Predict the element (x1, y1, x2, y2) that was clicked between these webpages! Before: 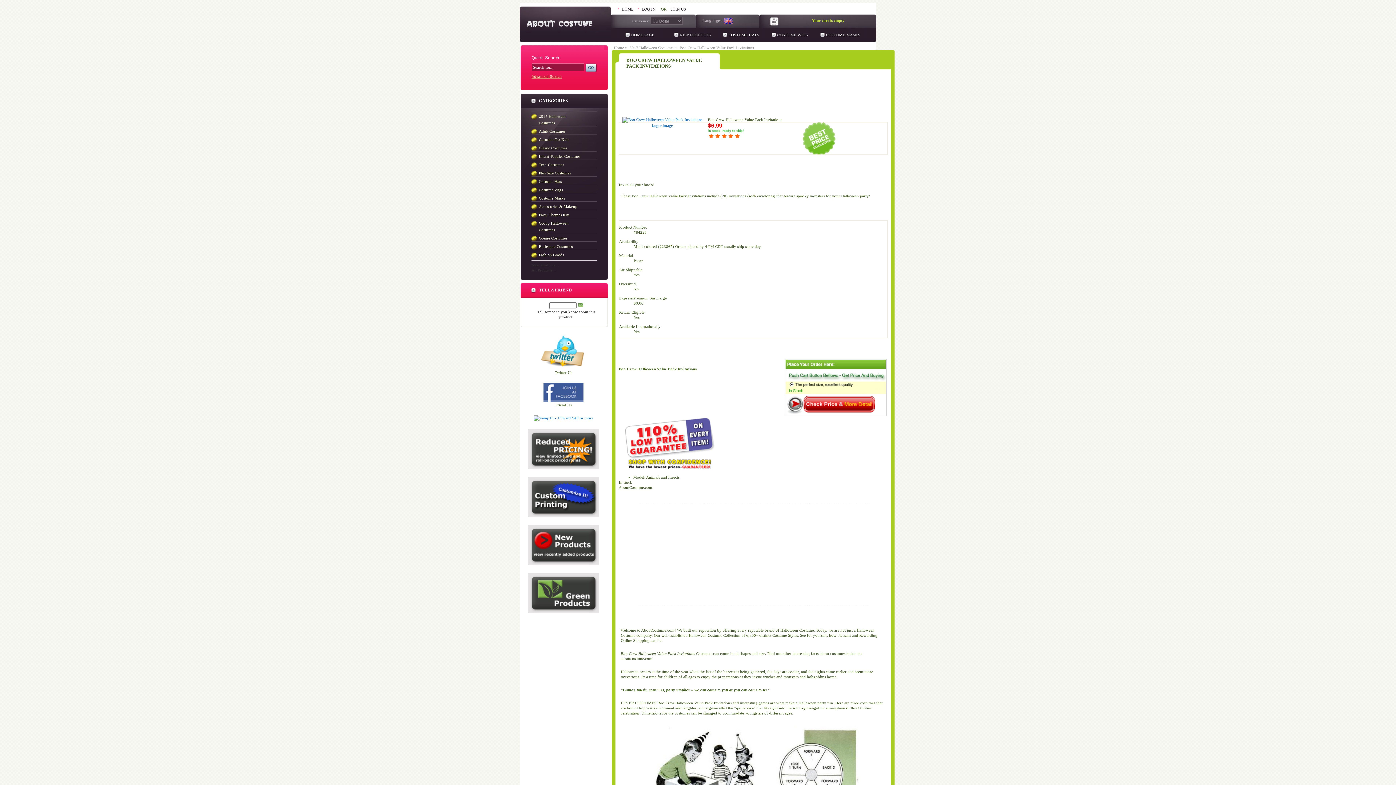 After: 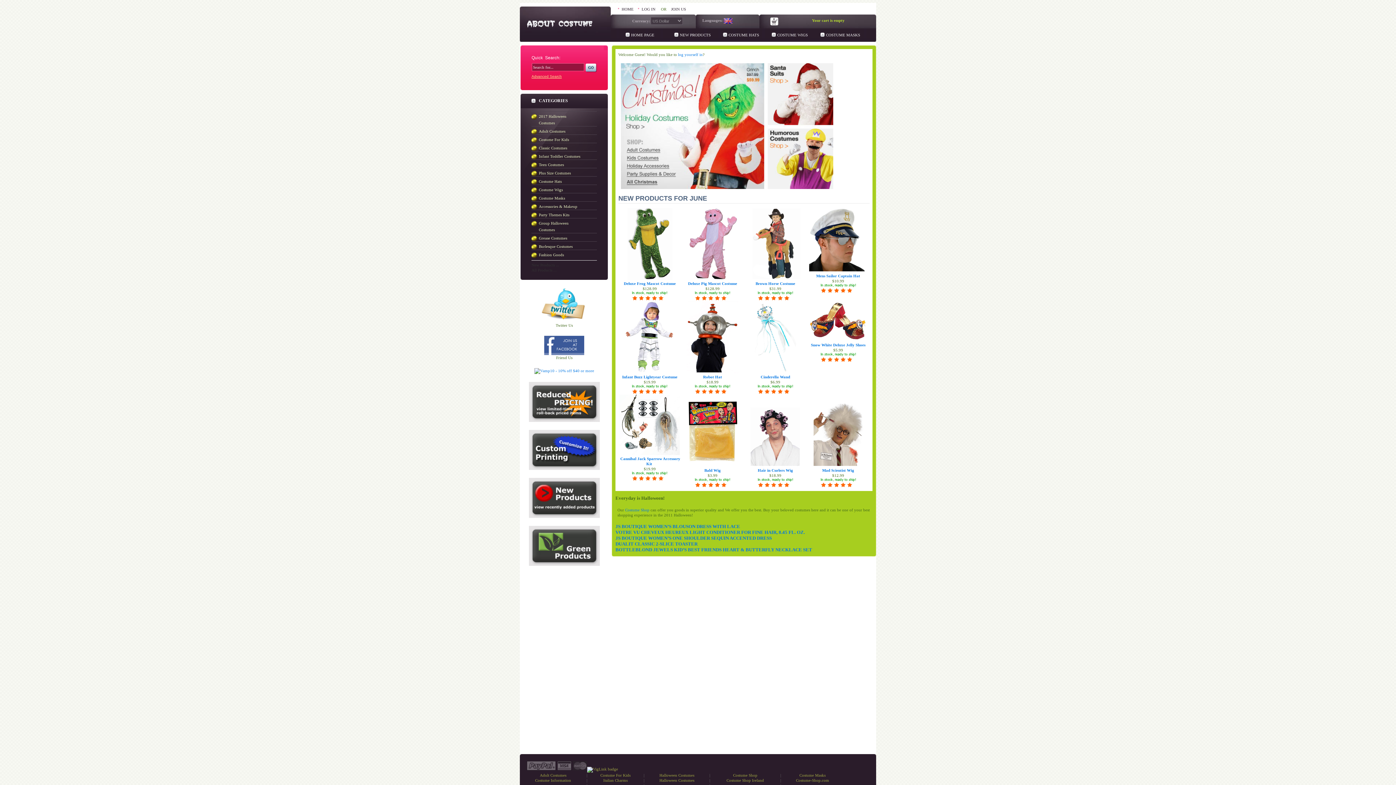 Action: bbox: (618, 6, 638, 11) label: HOME